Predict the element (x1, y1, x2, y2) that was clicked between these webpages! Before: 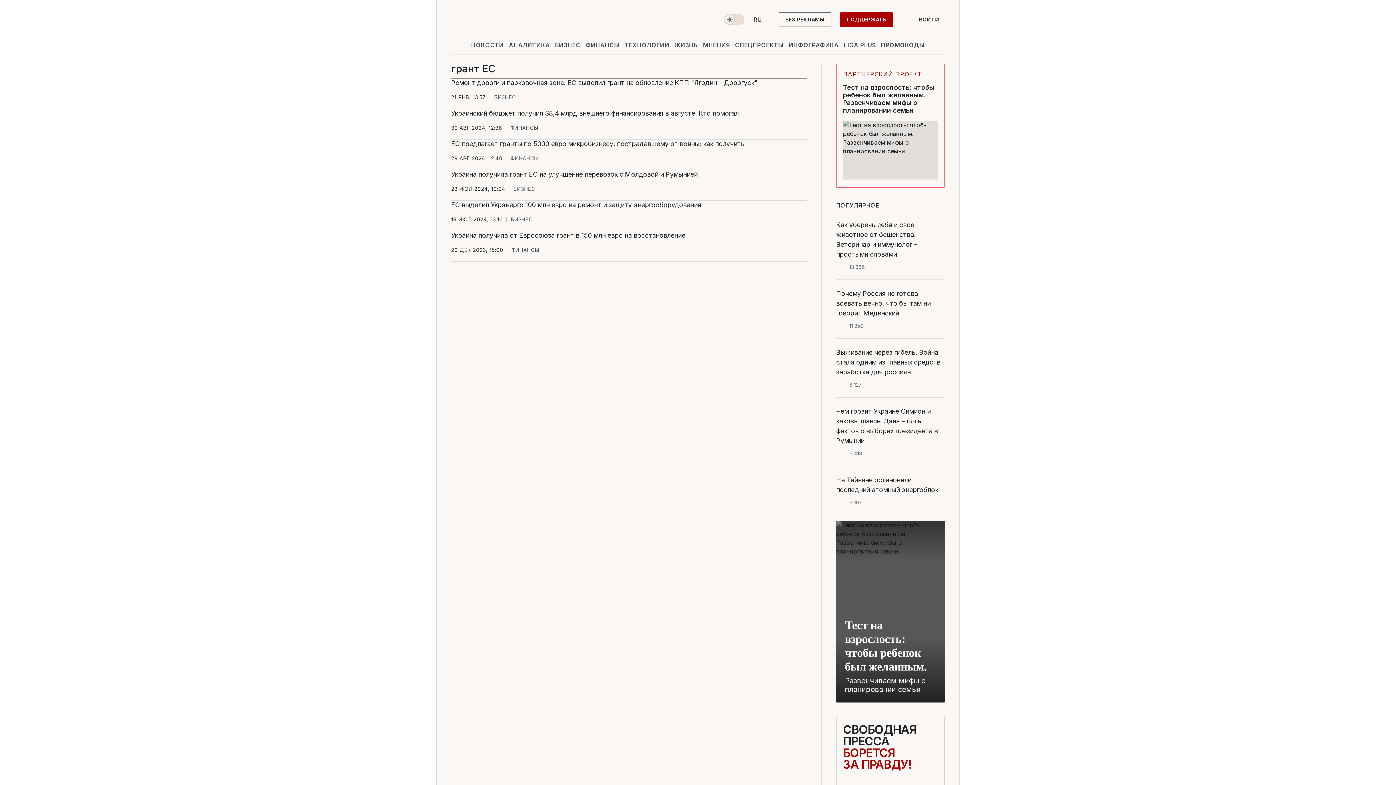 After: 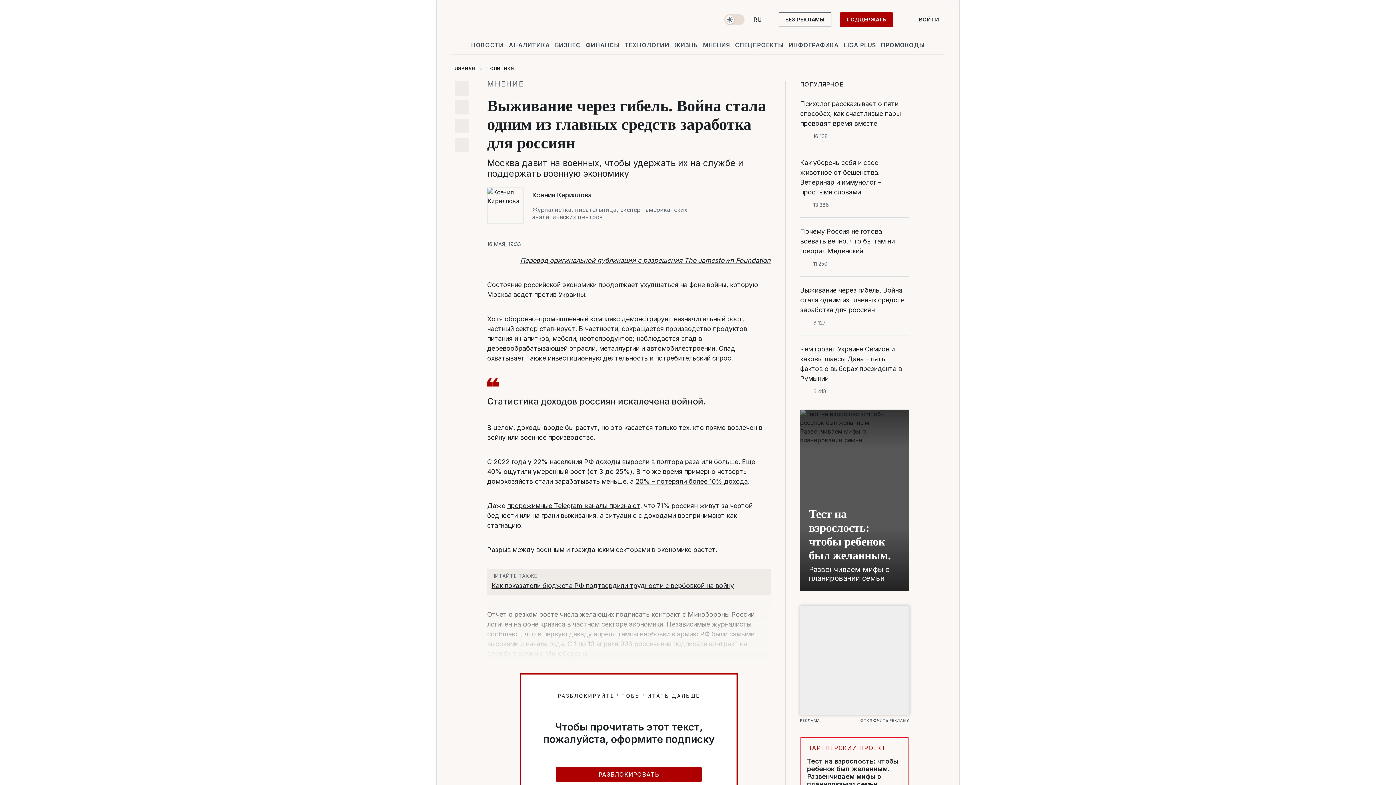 Action: label: Выживание через гибель. Война стала одним из главных средств заработка для россиян bbox: (836, 347, 945, 377)